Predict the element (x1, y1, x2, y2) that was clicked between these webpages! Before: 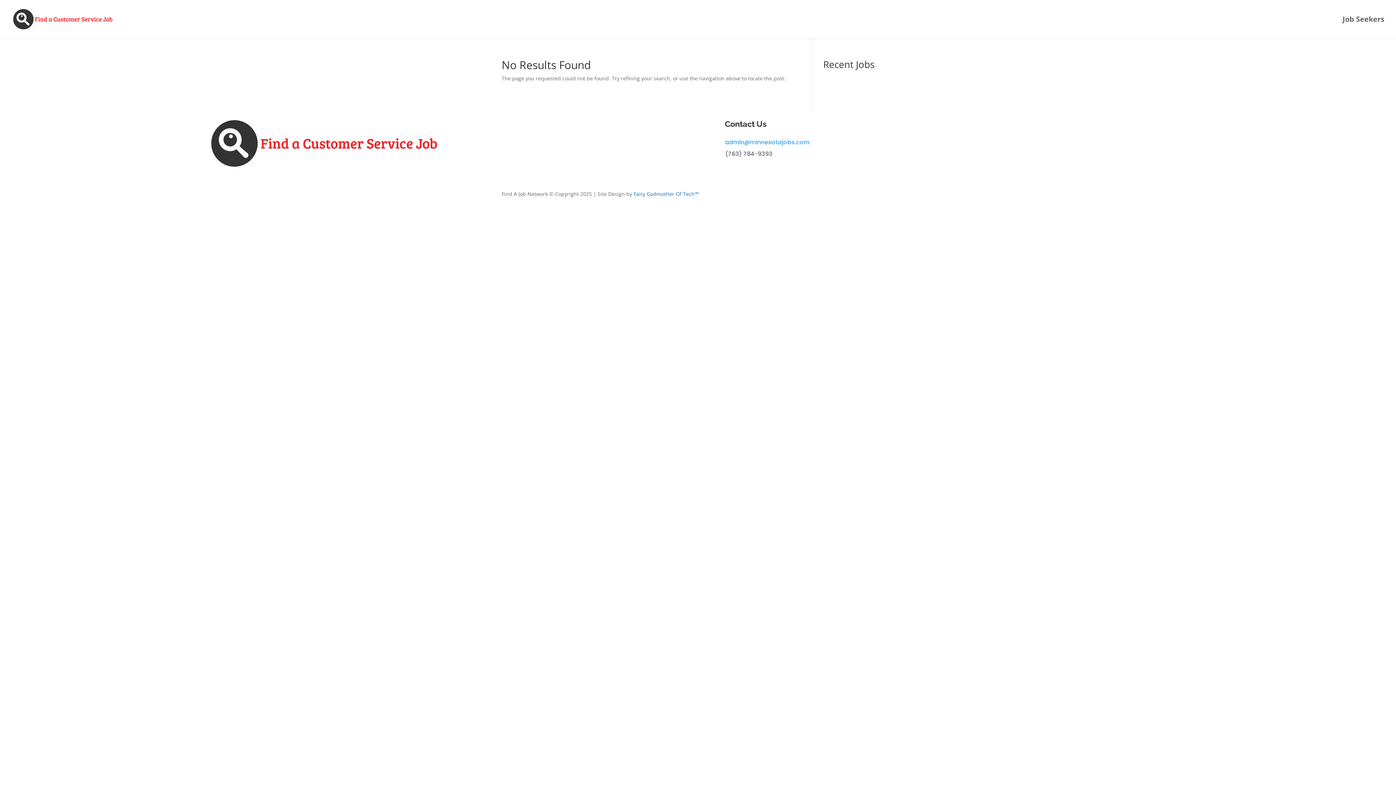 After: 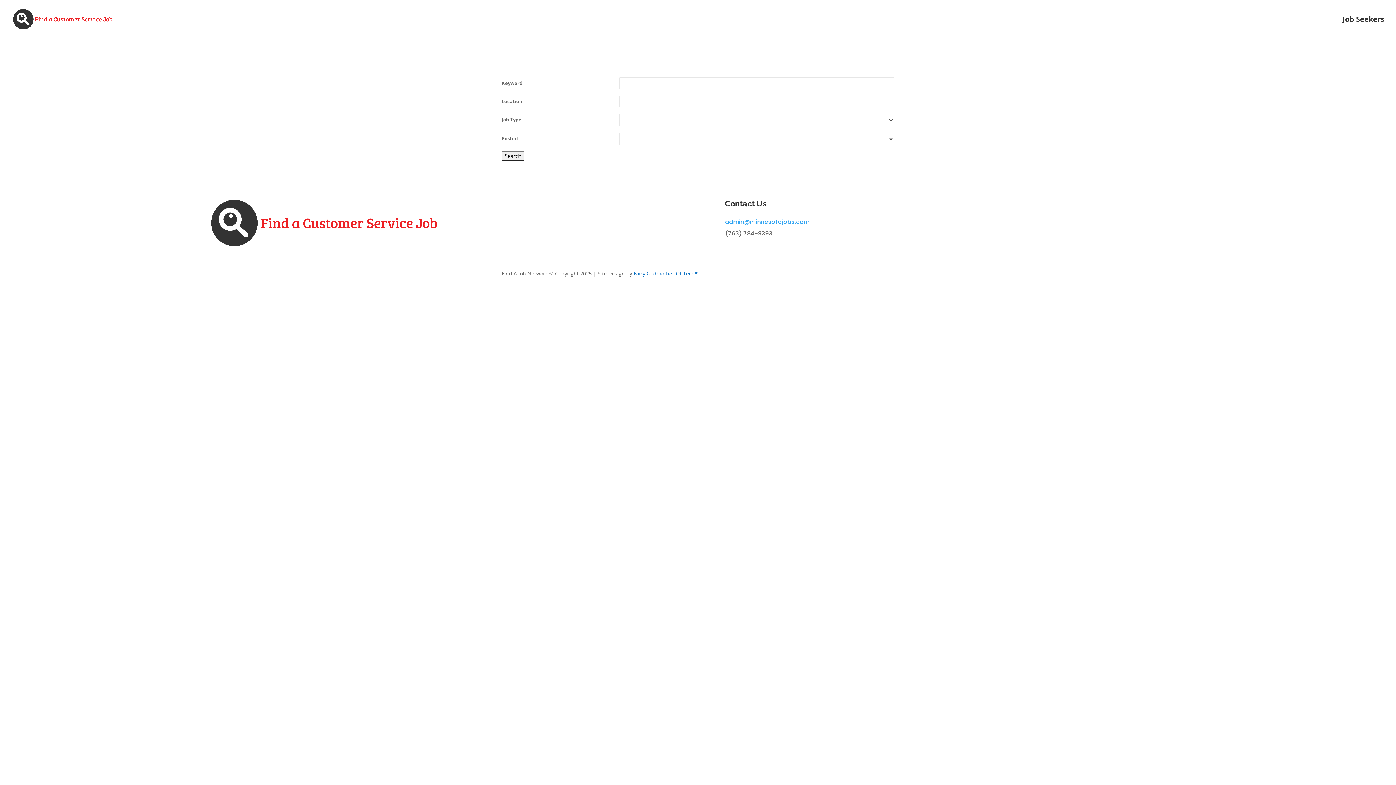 Action: bbox: (1342, 16, 1384, 38) label: Job Seekers